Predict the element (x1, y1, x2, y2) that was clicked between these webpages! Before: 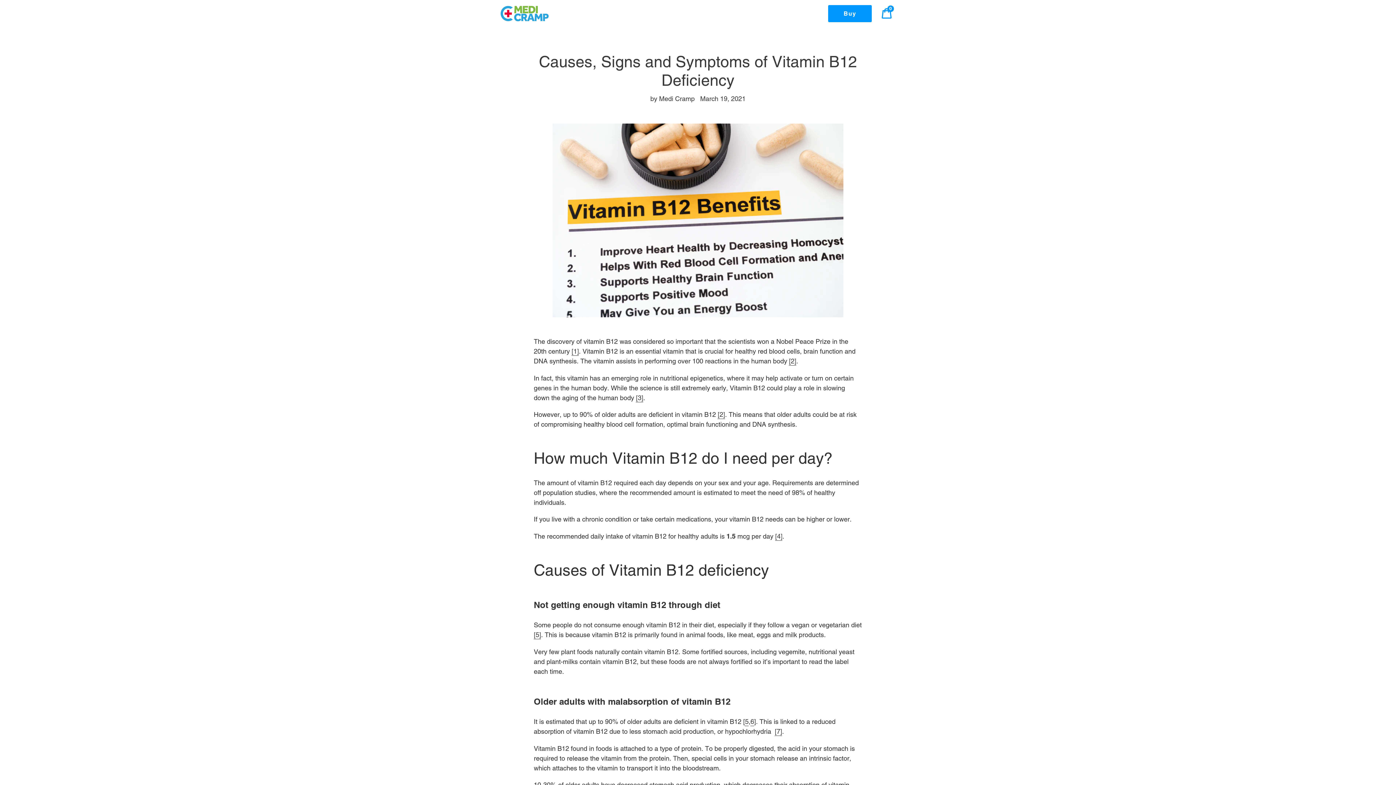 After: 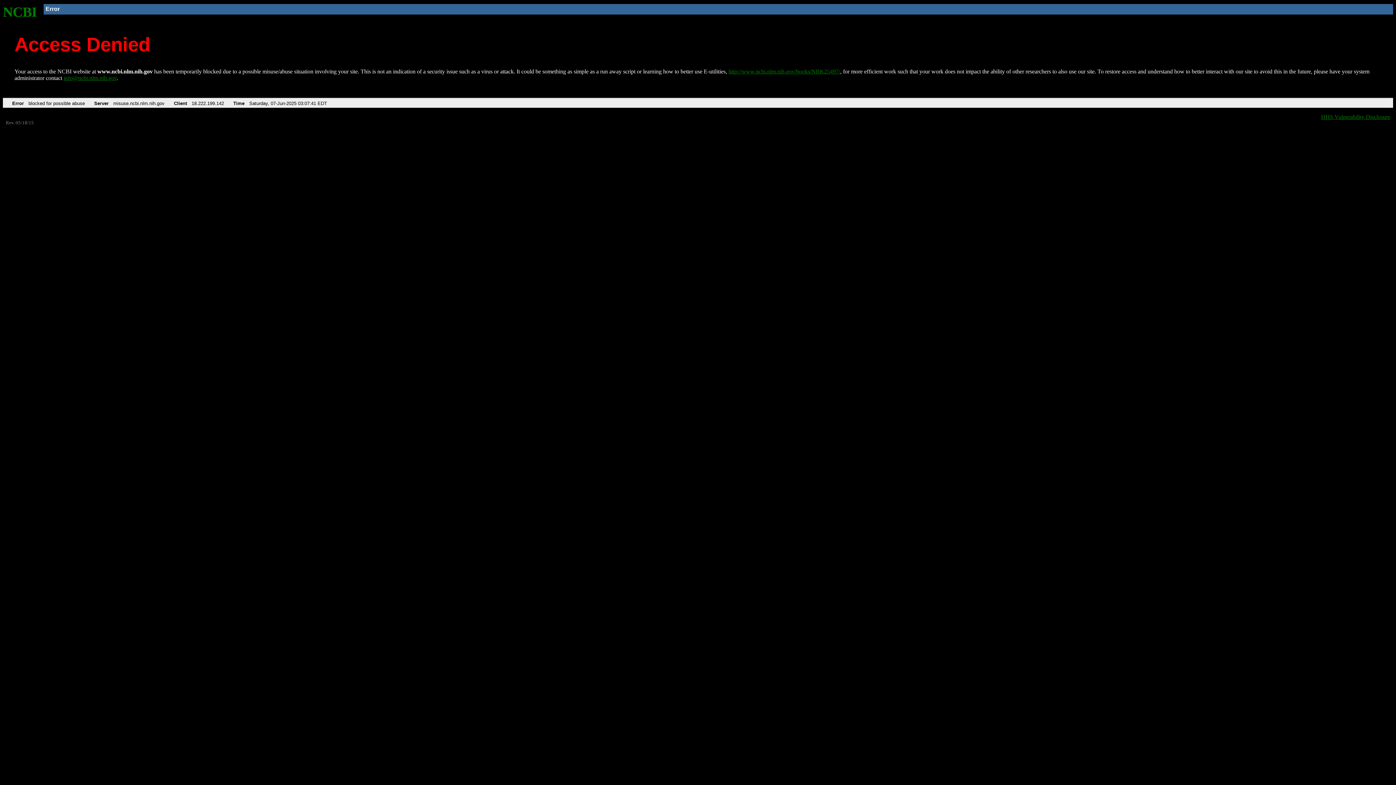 Action: label: [7] bbox: (775, 728, 782, 736)